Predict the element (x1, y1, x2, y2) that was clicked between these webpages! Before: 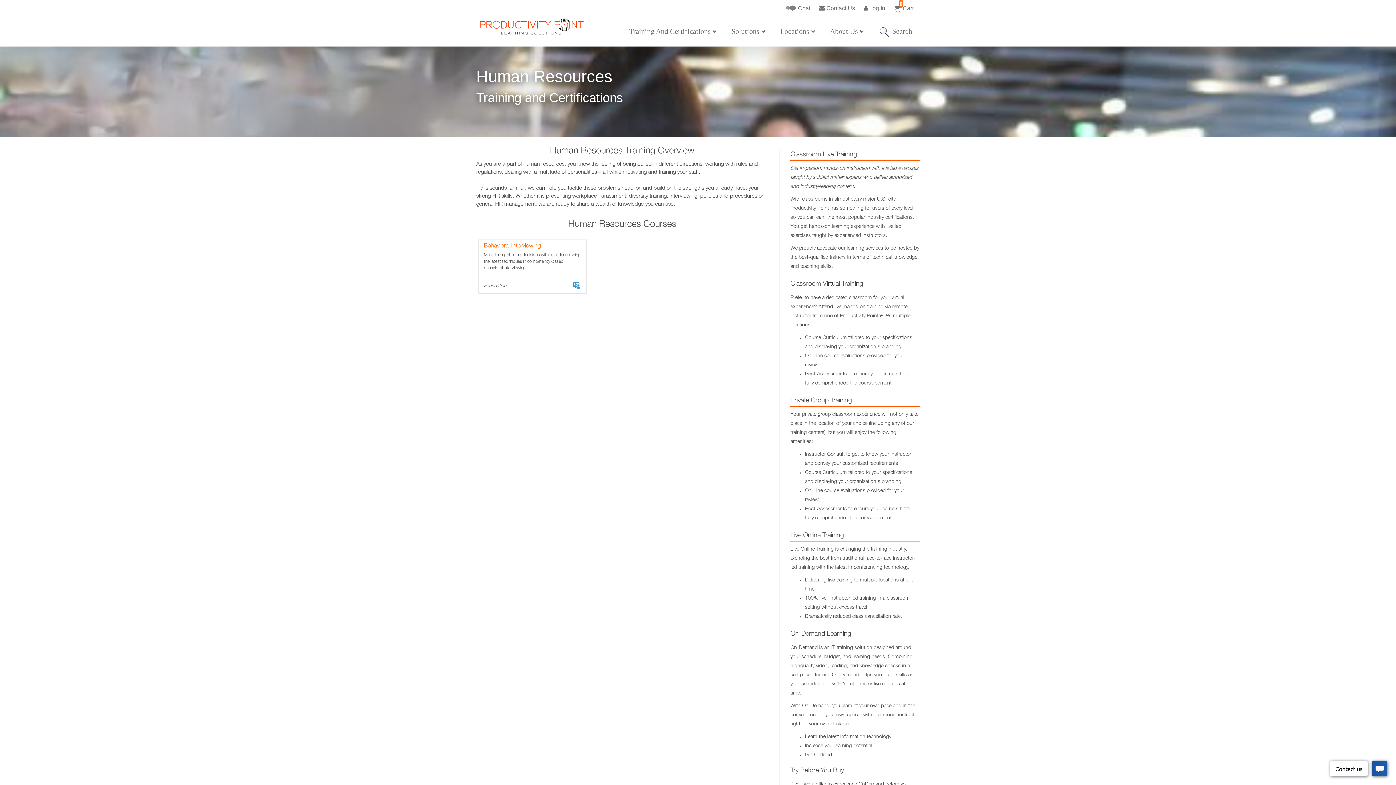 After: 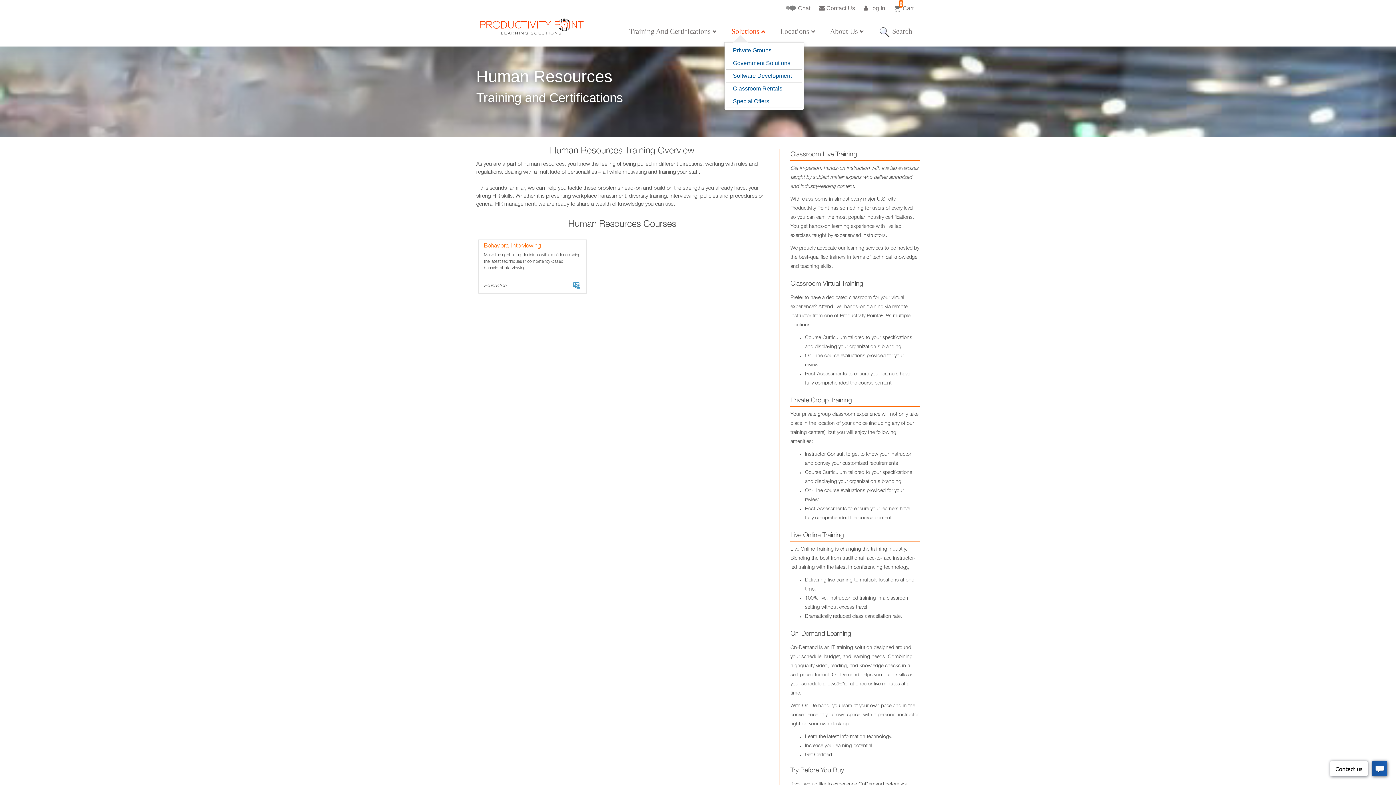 Action: bbox: (724, 20, 773, 42) label: Solutions 